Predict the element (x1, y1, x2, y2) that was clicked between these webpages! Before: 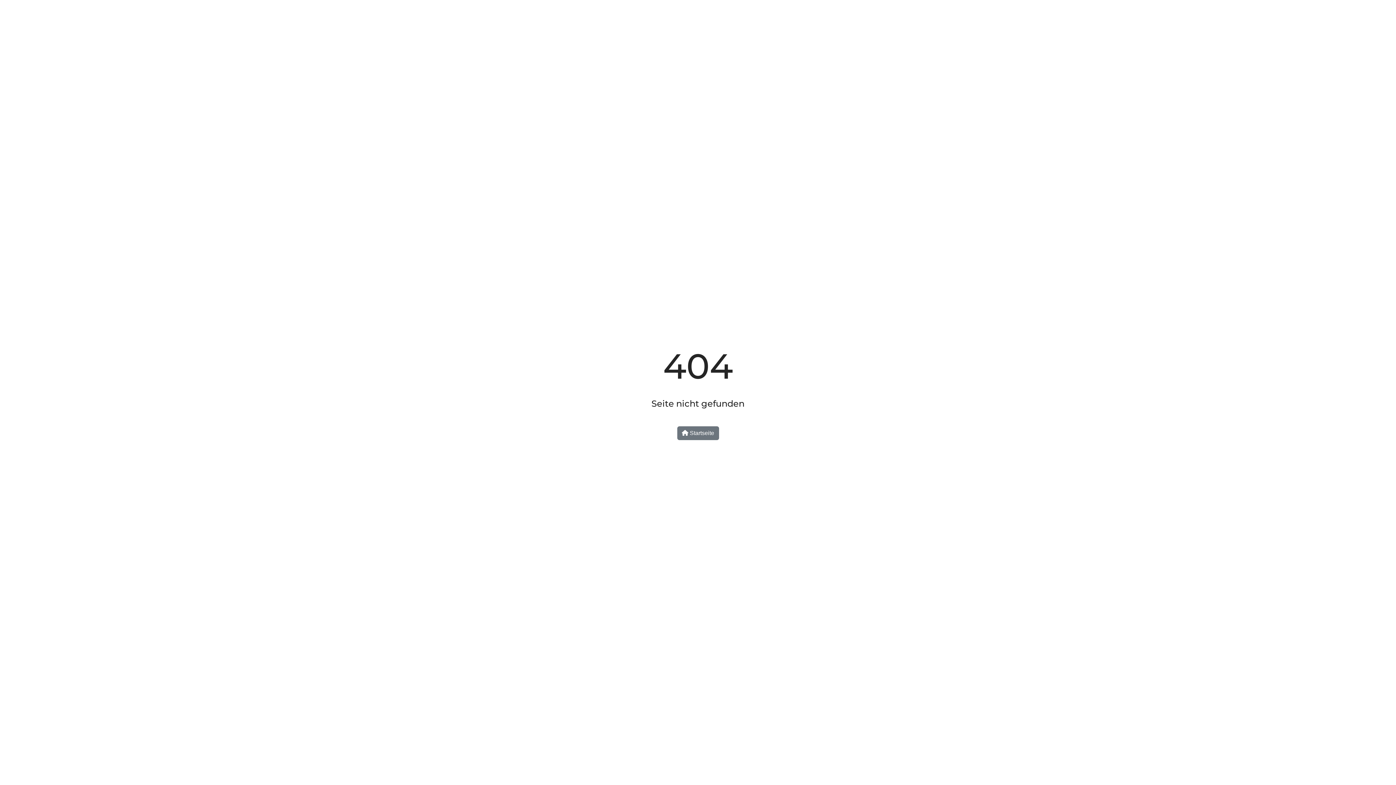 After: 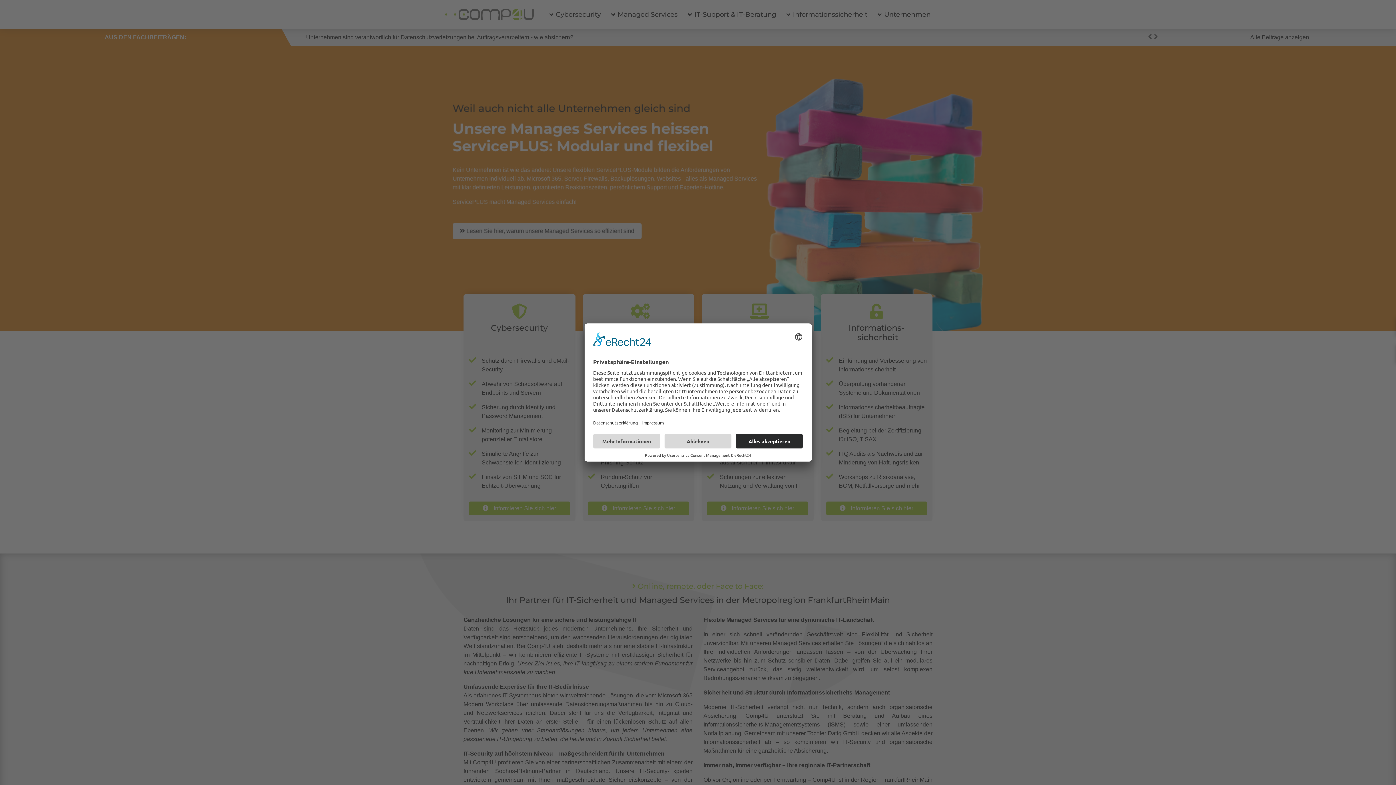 Action: bbox: (677, 426, 719, 440) label:  Startseite